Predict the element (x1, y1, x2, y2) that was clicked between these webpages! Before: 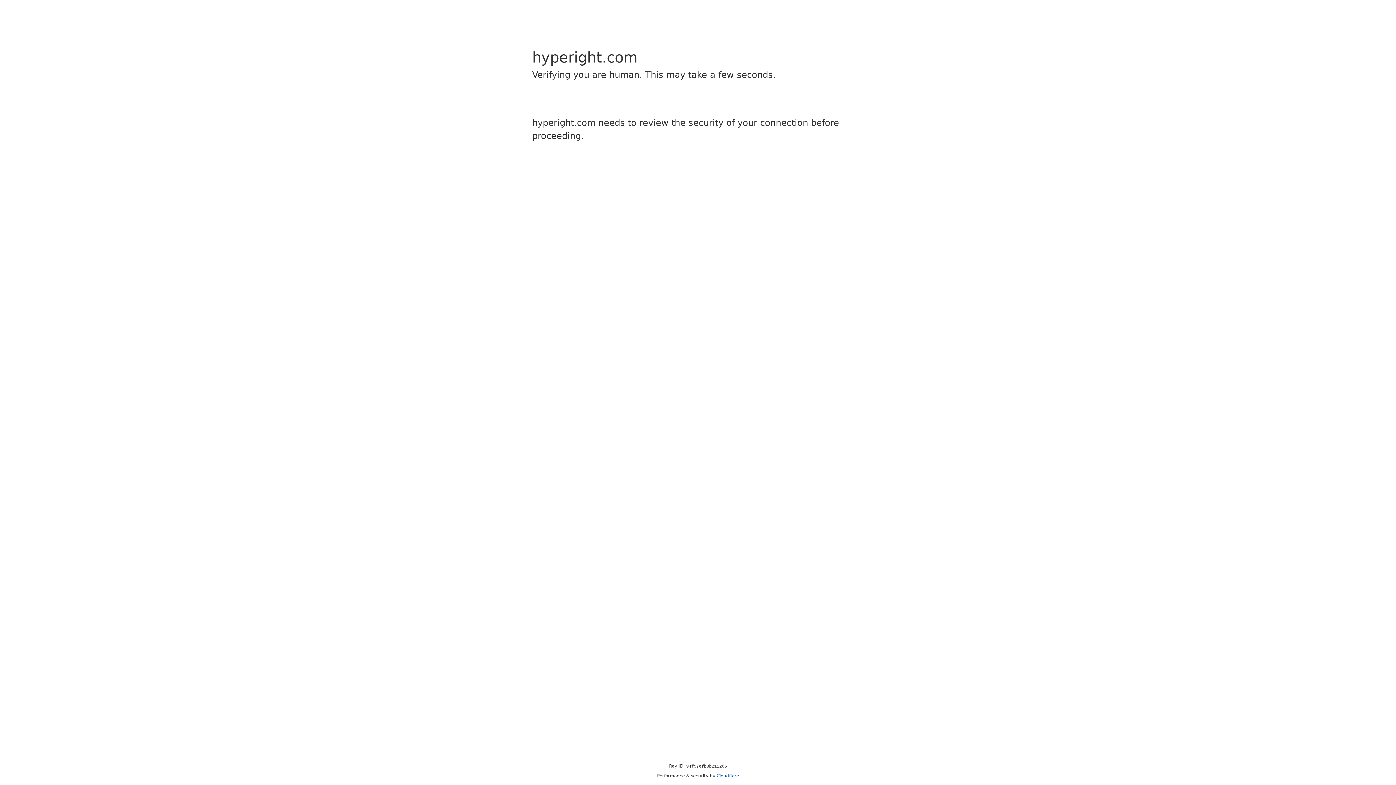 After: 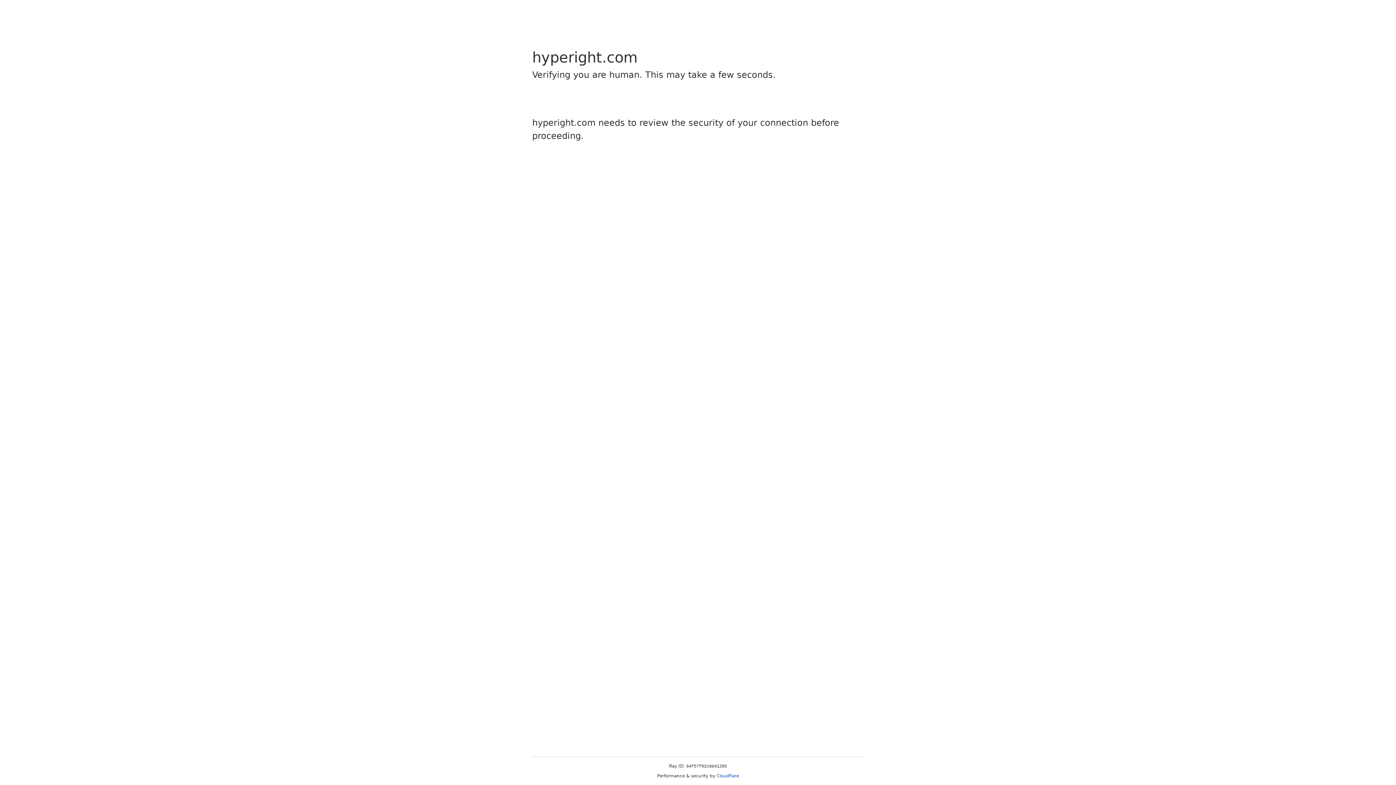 Action: bbox: (716, 773, 739, 778) label: Cloudflare